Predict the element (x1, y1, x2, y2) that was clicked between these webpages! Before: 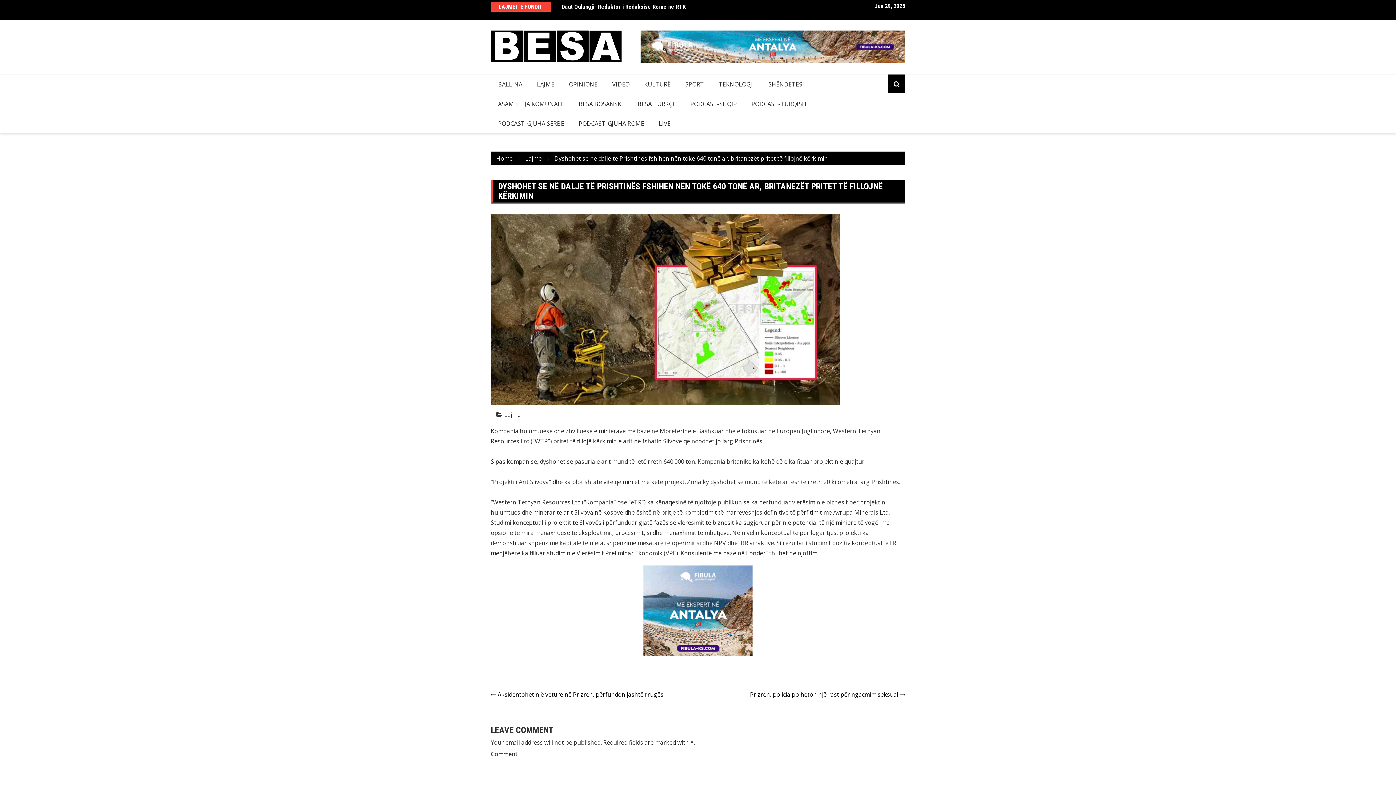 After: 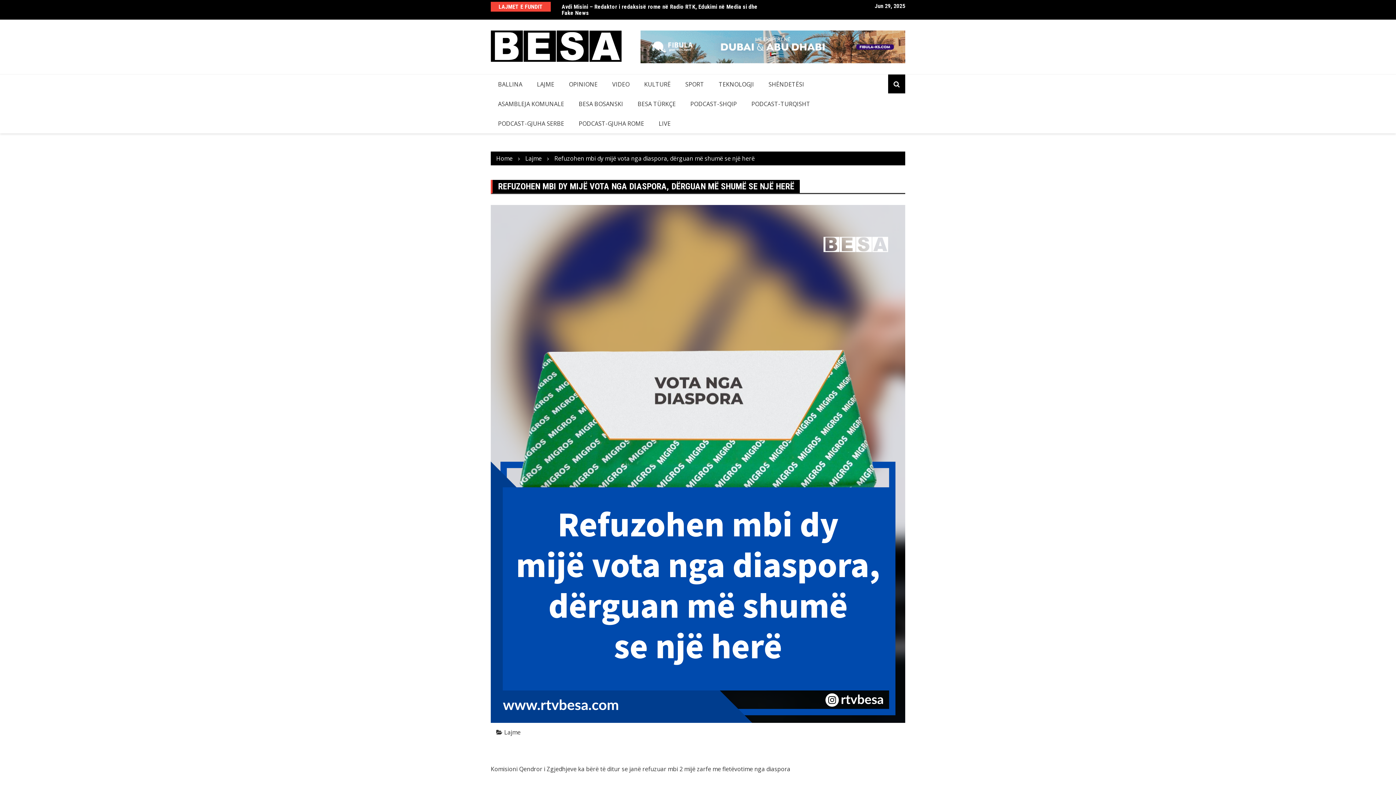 Action: bbox: (561, 3, 743, 10) label: Refuzohen mbi dy mijë vota nga diaspora, dërguan më shumë se një herë